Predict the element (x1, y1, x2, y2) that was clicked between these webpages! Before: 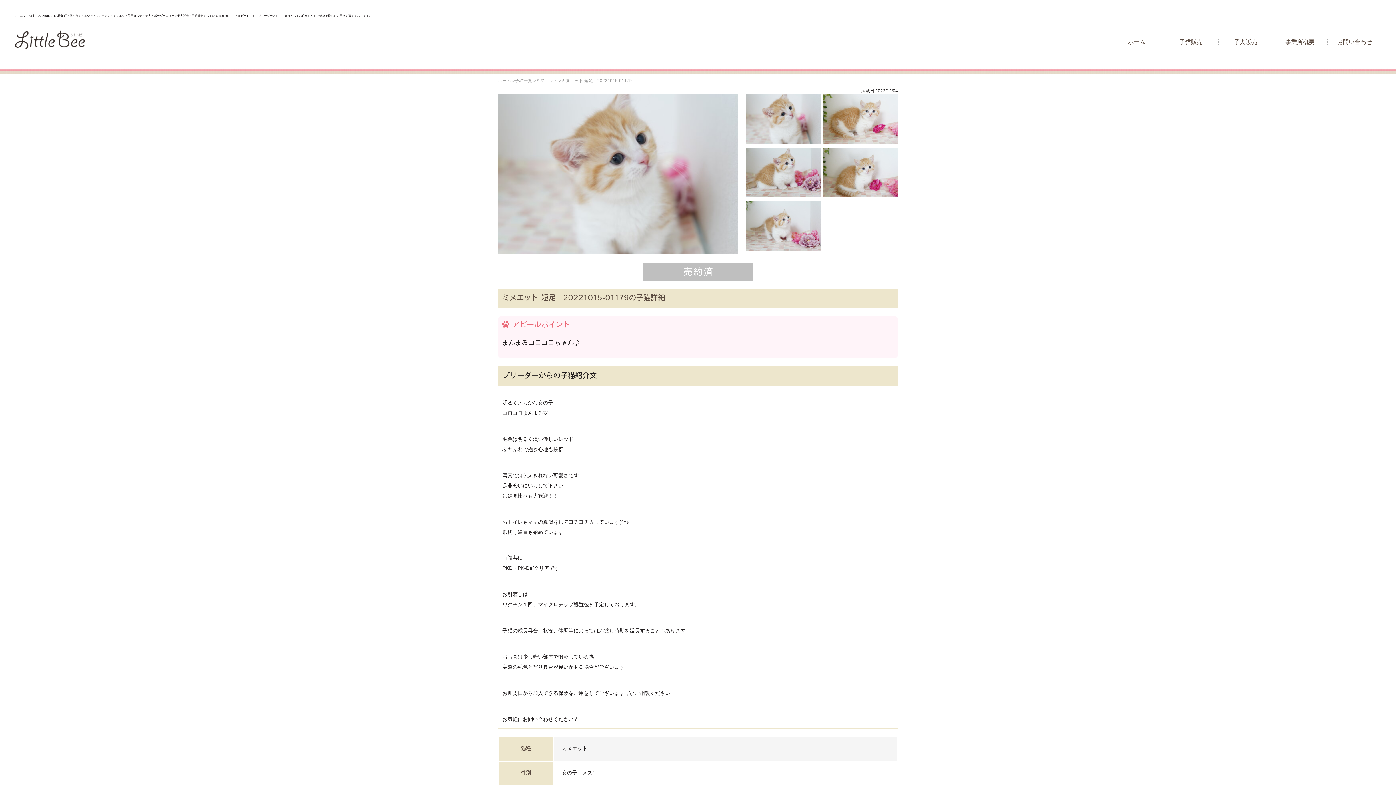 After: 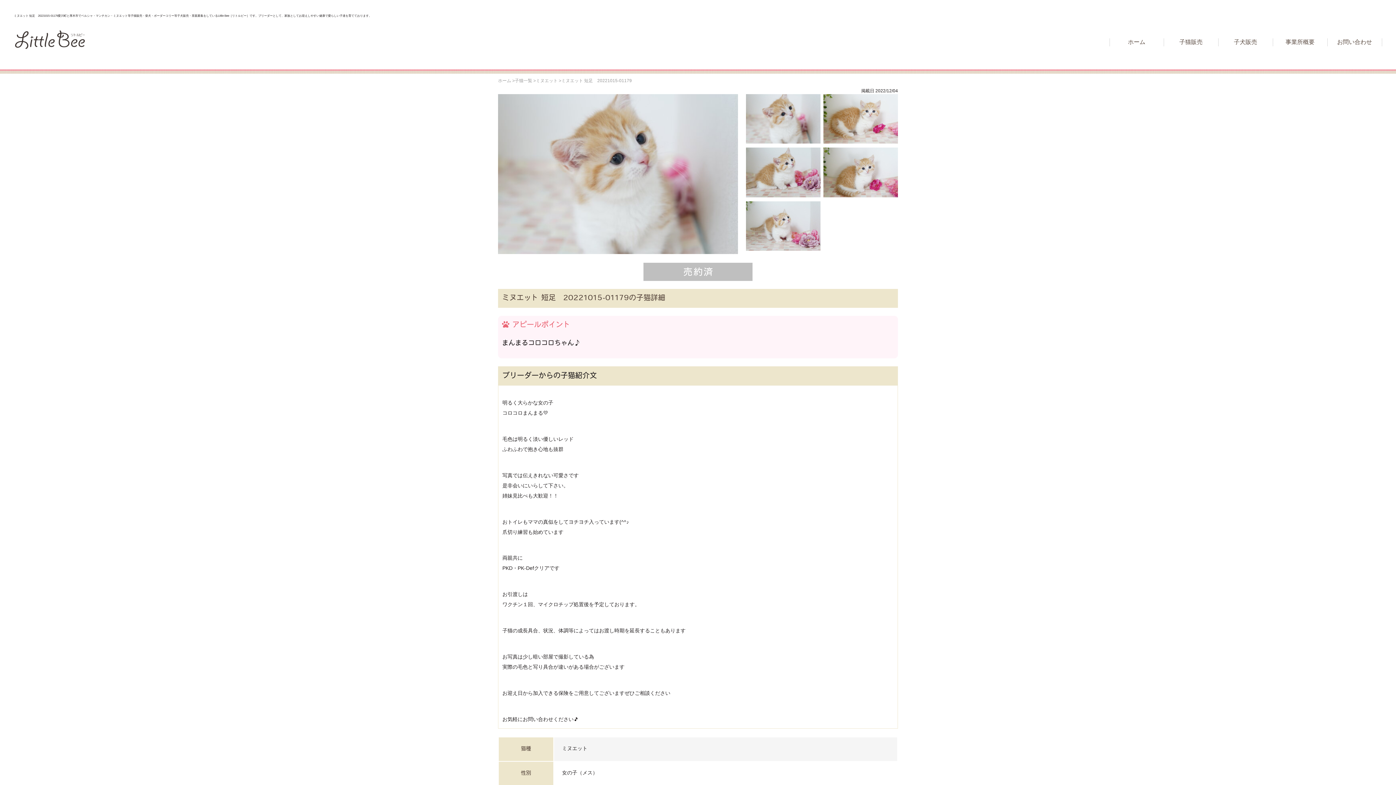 Action: bbox: (502, 295, 665, 302) label: ミヌエット 短足　20221015-01179の子猫詳細